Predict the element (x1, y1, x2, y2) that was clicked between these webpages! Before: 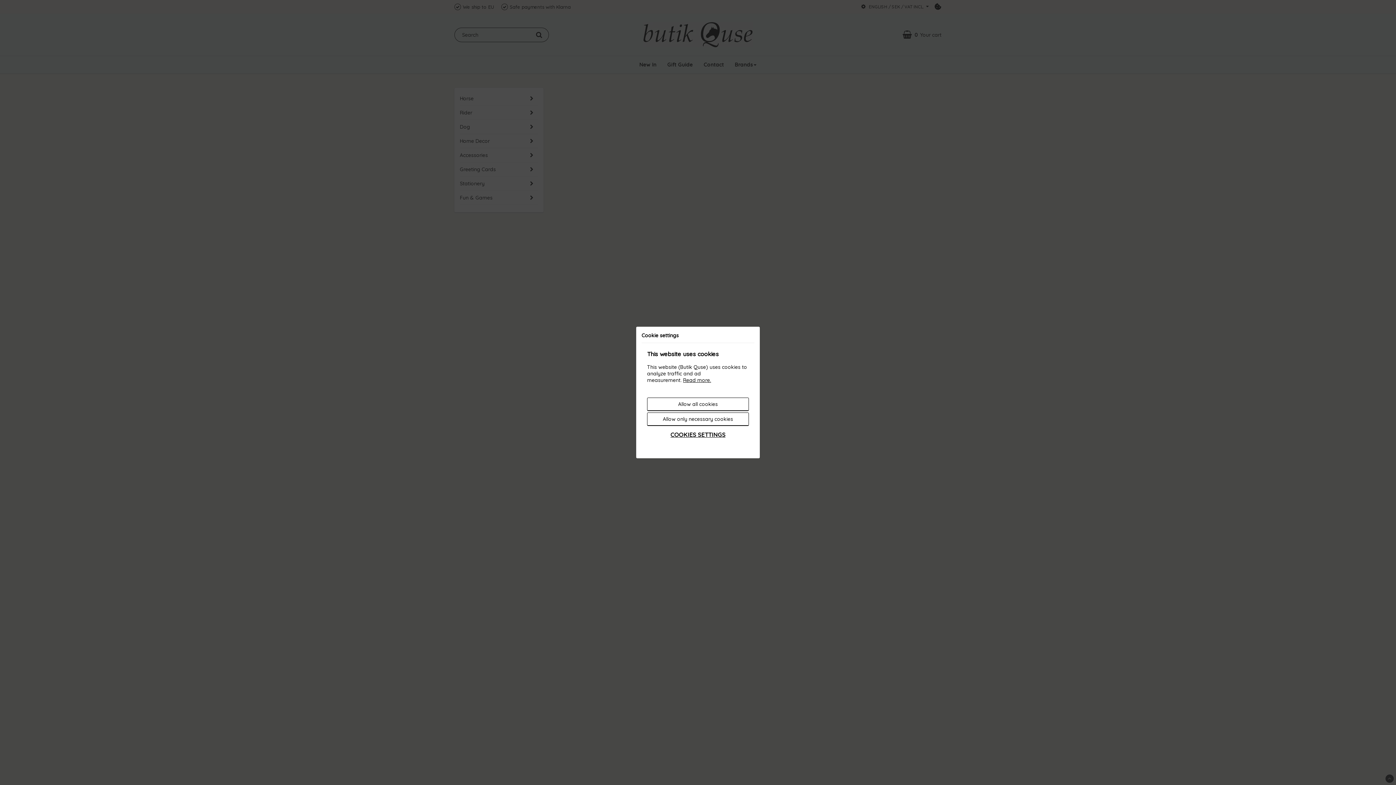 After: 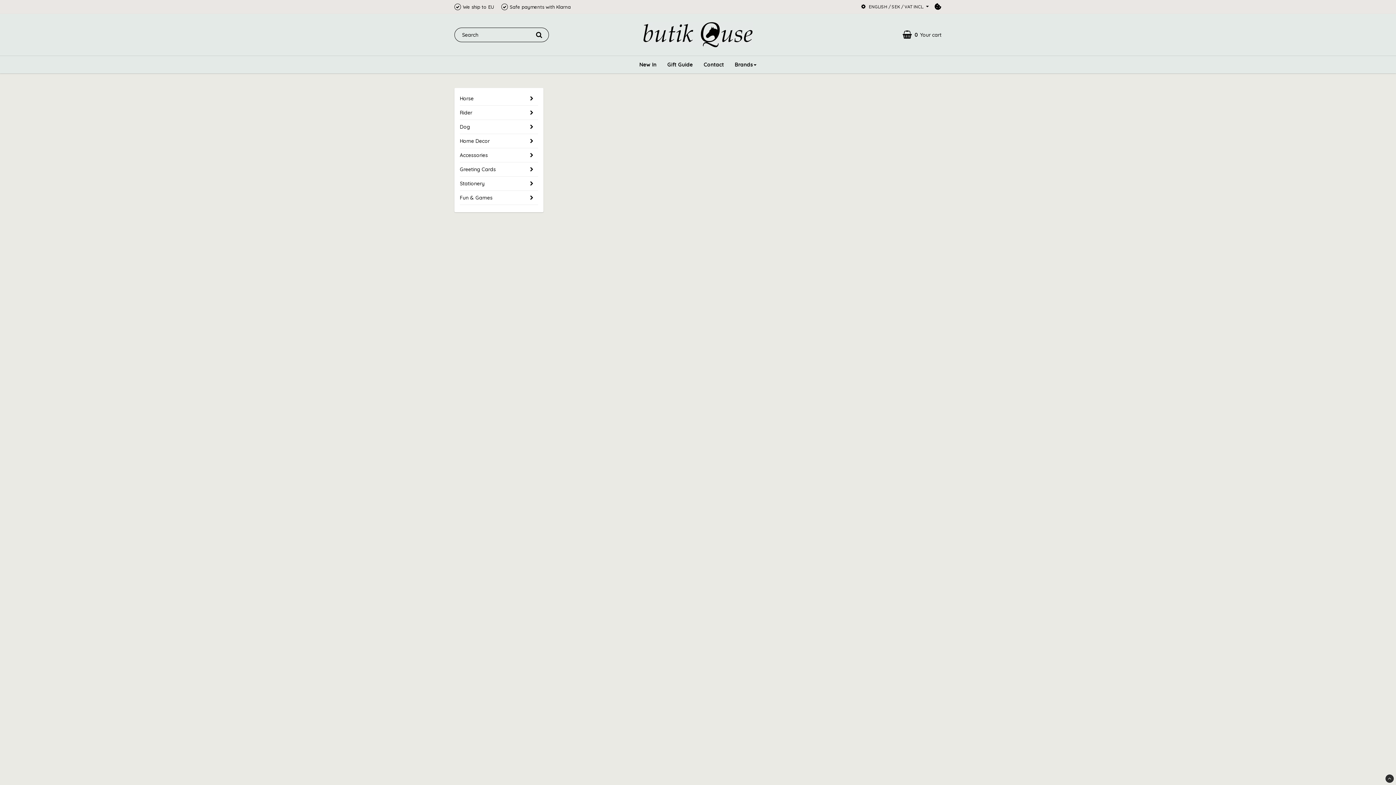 Action: bbox: (647, 412, 749, 426) label: Allow only necessary cookies